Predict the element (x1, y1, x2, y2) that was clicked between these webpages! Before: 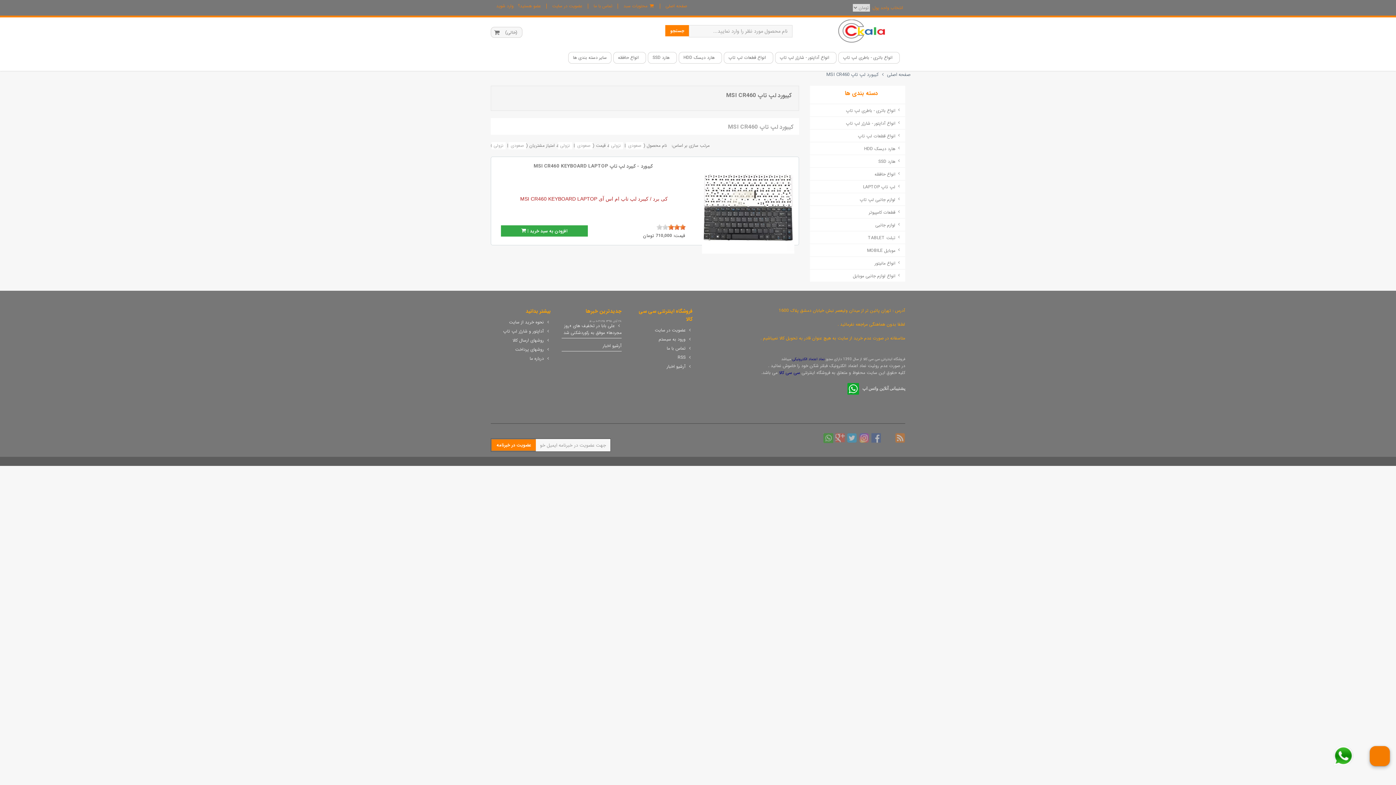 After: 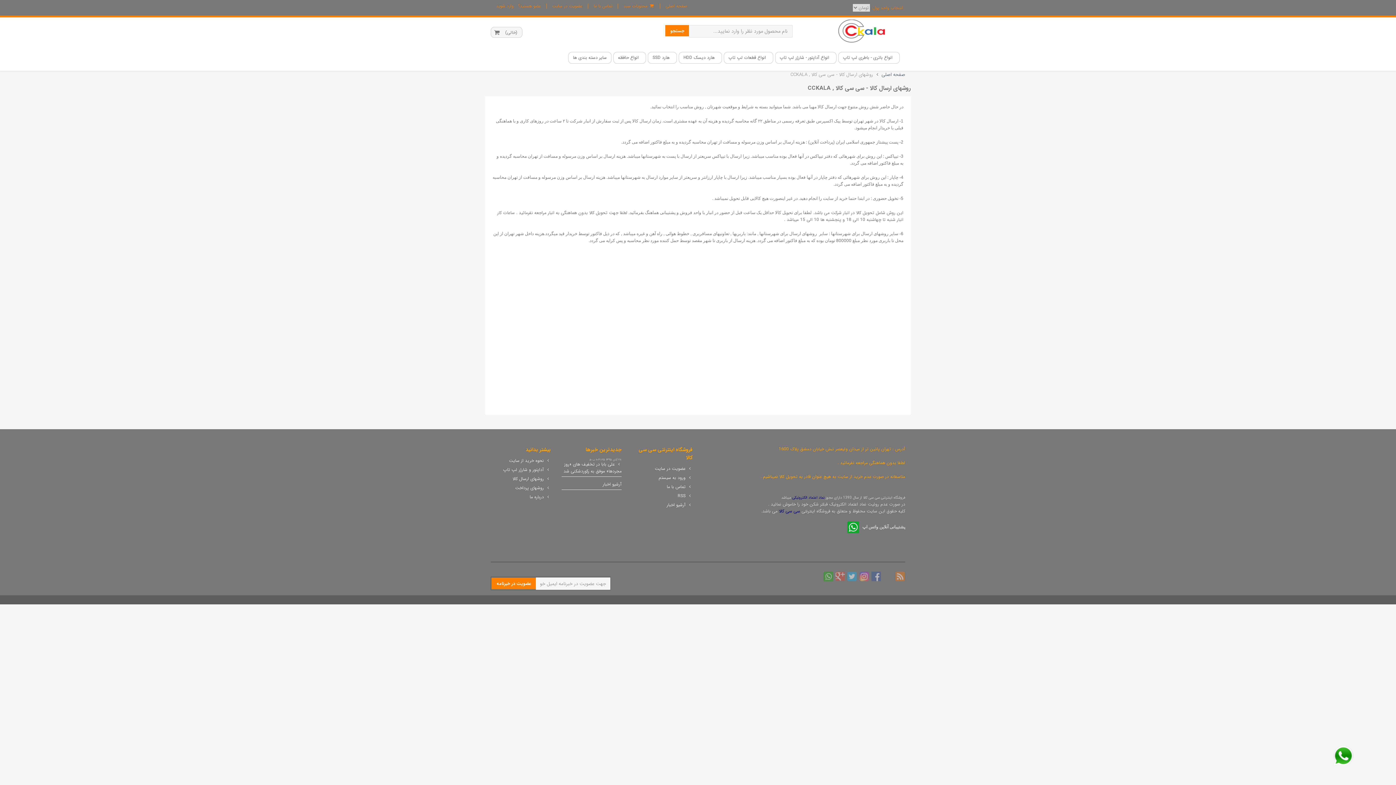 Action: bbox: (512, 337, 544, 344) label: روشهای ارسال کالا